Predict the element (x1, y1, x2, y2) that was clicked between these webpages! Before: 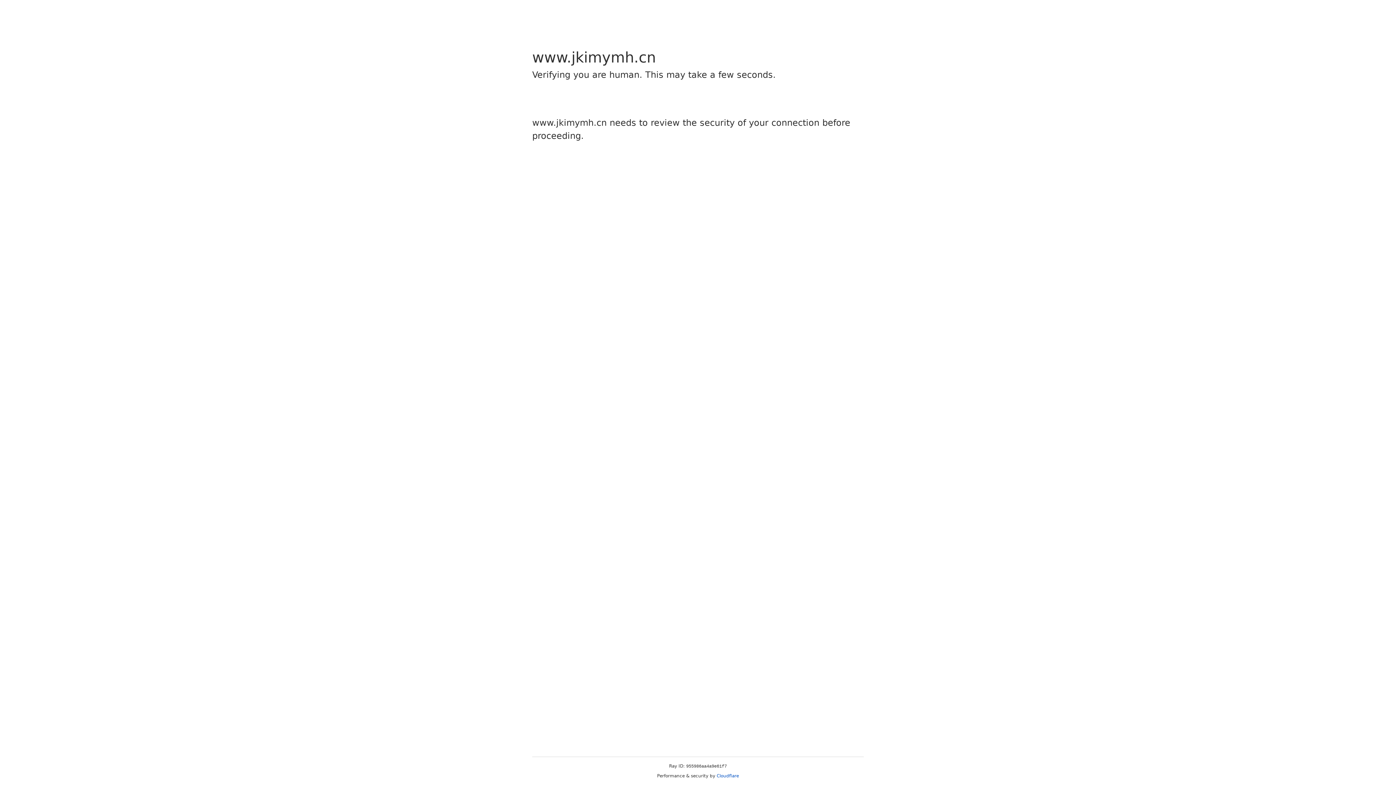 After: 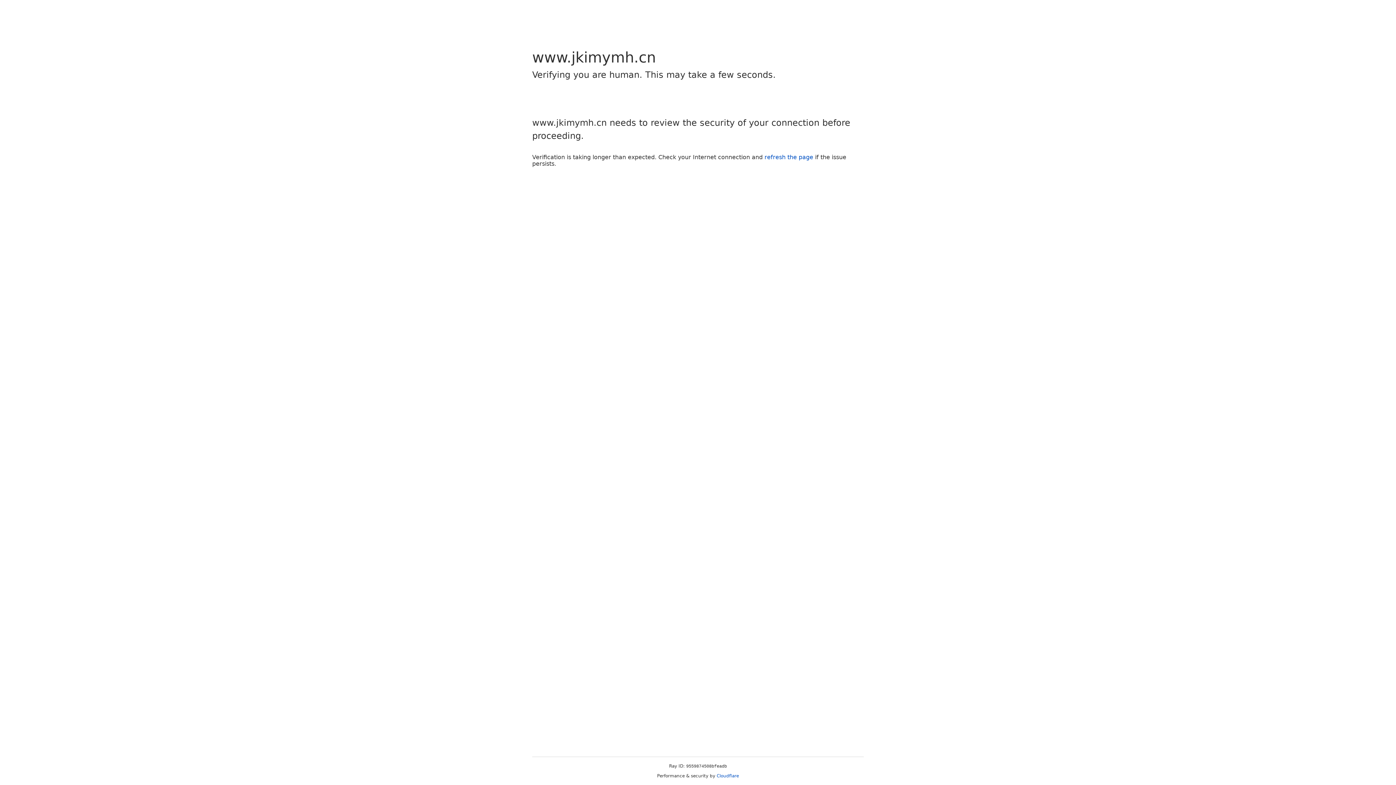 Action: label: Cloudflare bbox: (716, 773, 739, 778)